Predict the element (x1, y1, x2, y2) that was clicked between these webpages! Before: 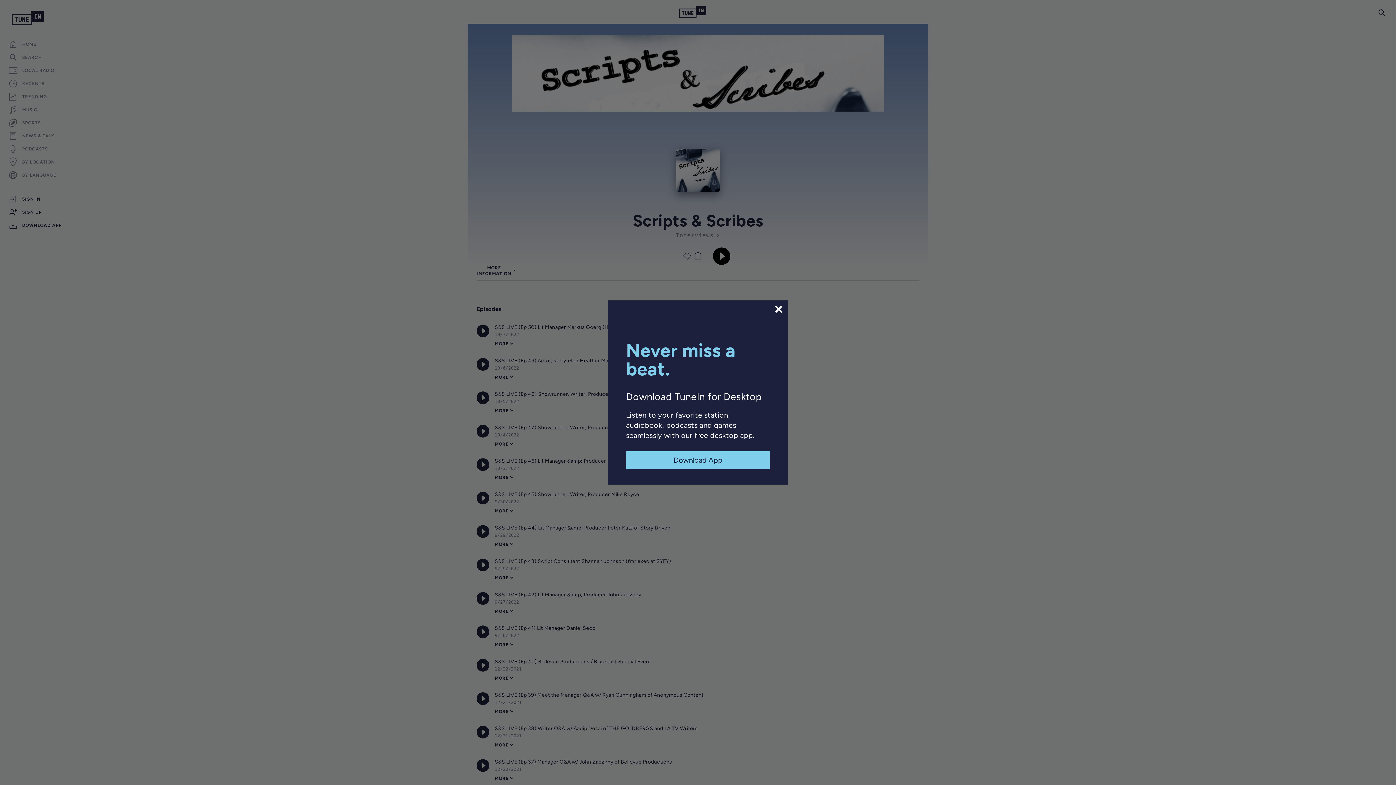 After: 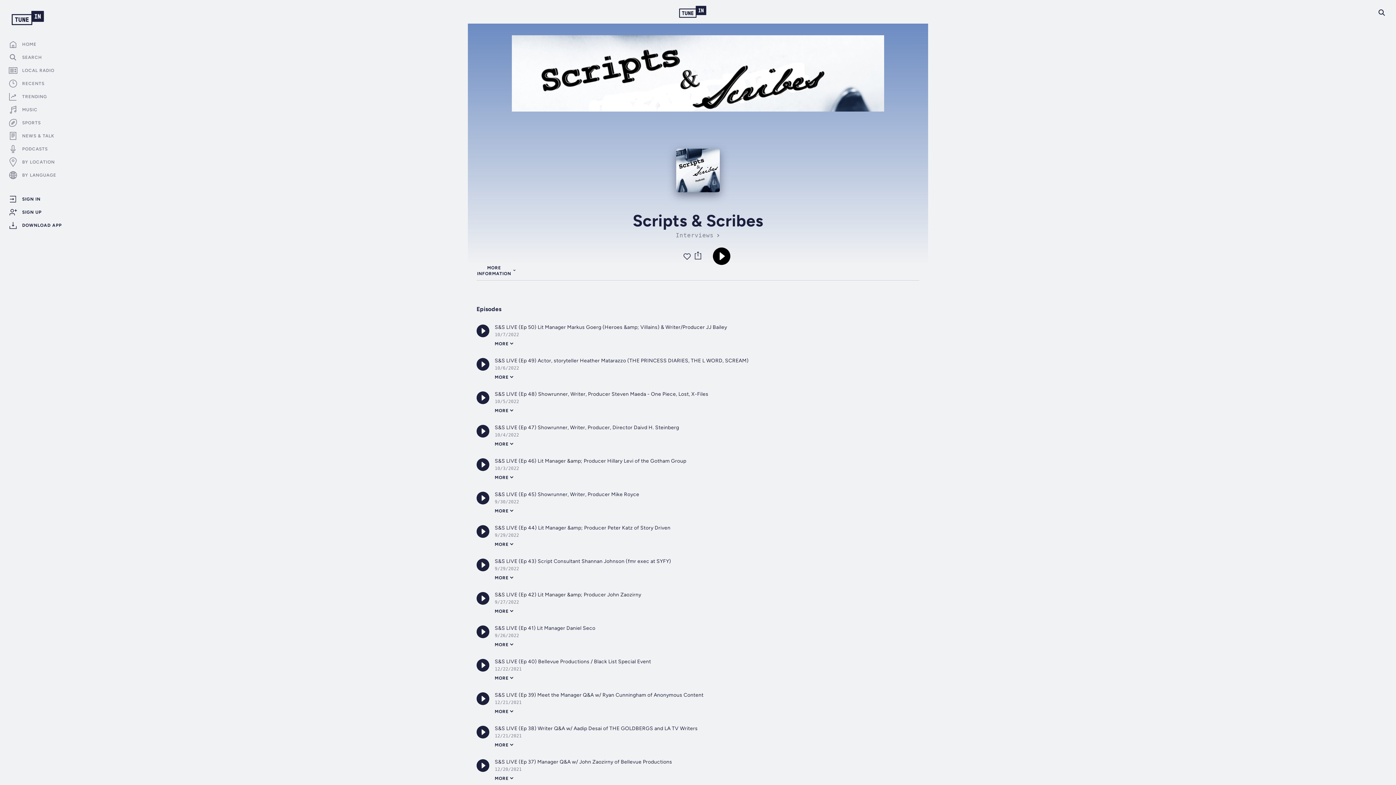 Action: bbox: (773, 304, 784, 314)